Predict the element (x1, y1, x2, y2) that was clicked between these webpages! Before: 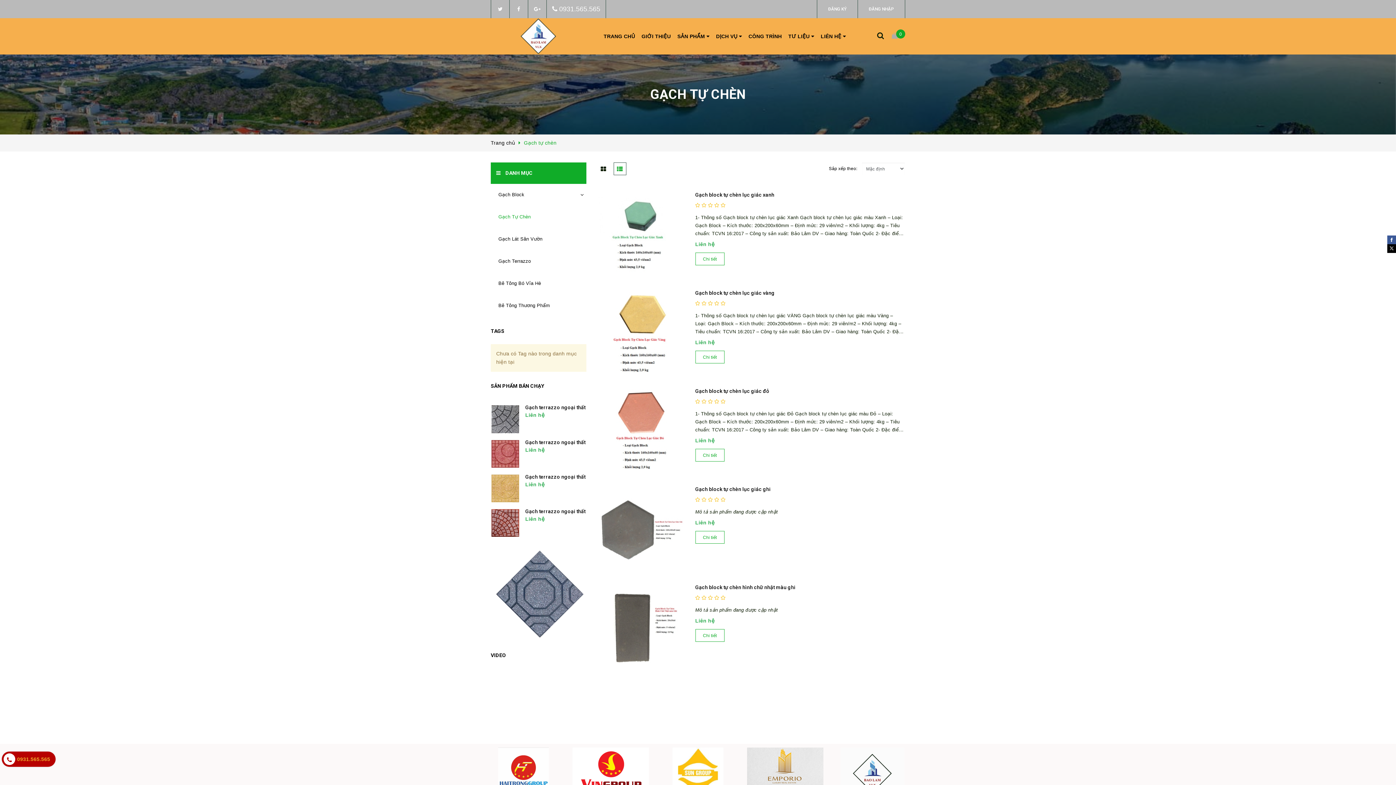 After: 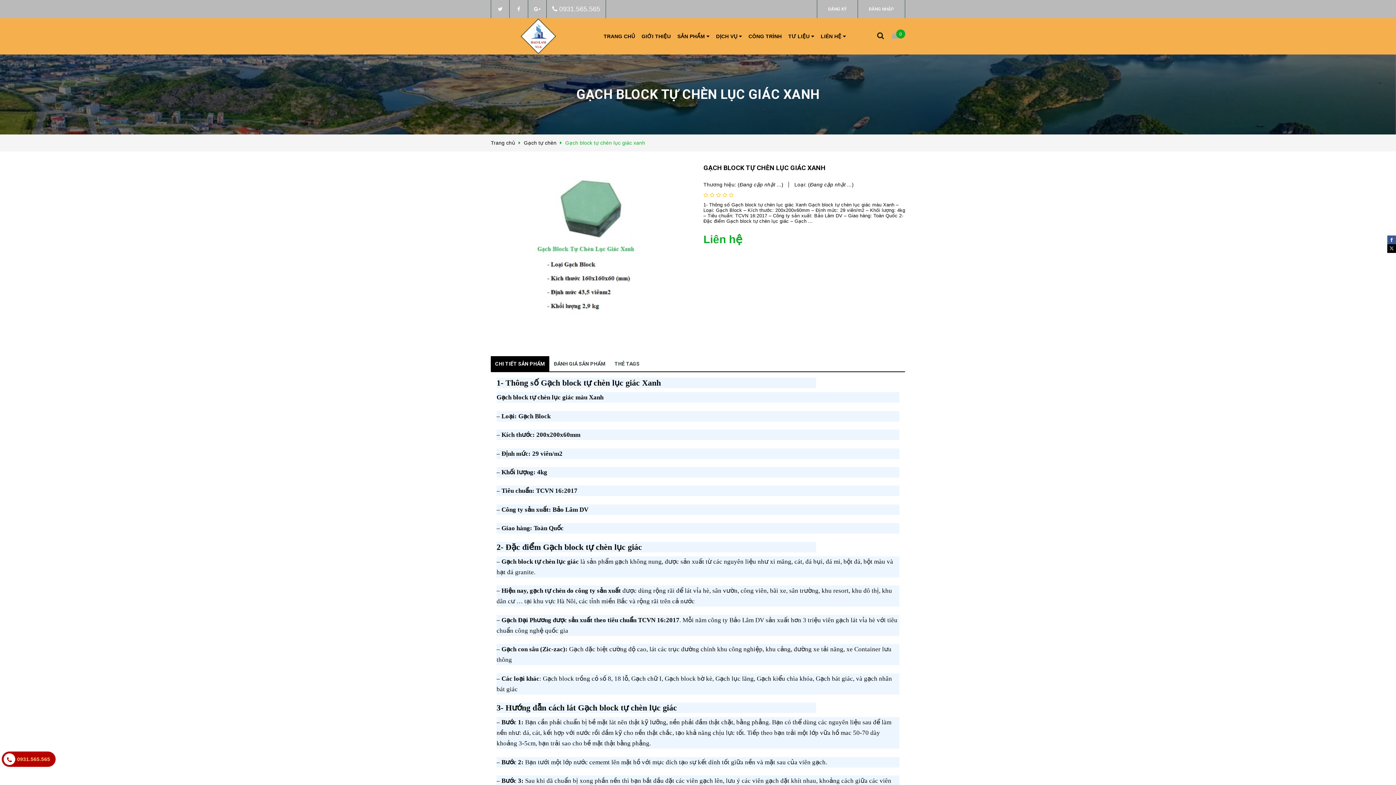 Action: bbox: (695, 192, 774, 197) label: Gạch block tự chèn lục giác xanh